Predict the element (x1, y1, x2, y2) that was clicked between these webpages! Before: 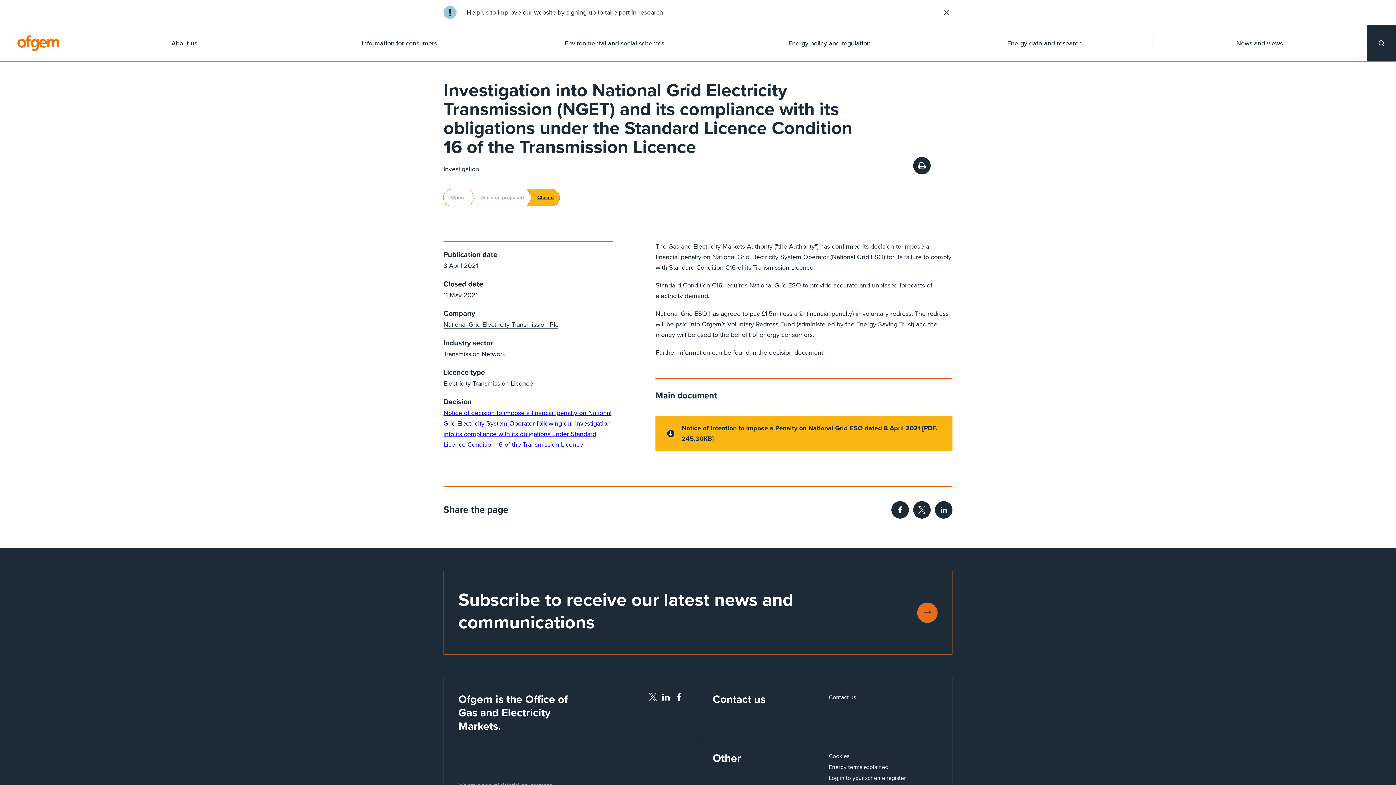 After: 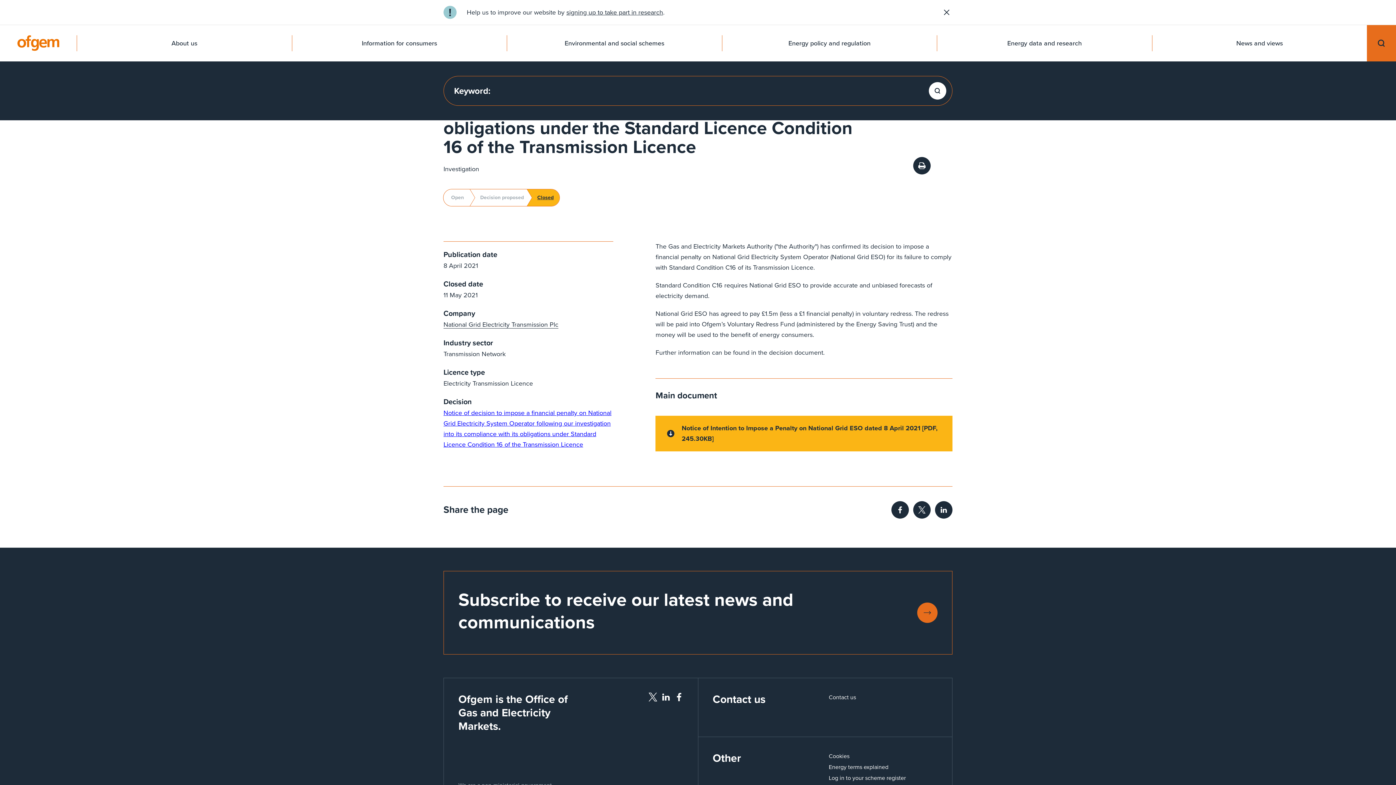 Action: bbox: (1367, 25, 1396, 61) label: Show search